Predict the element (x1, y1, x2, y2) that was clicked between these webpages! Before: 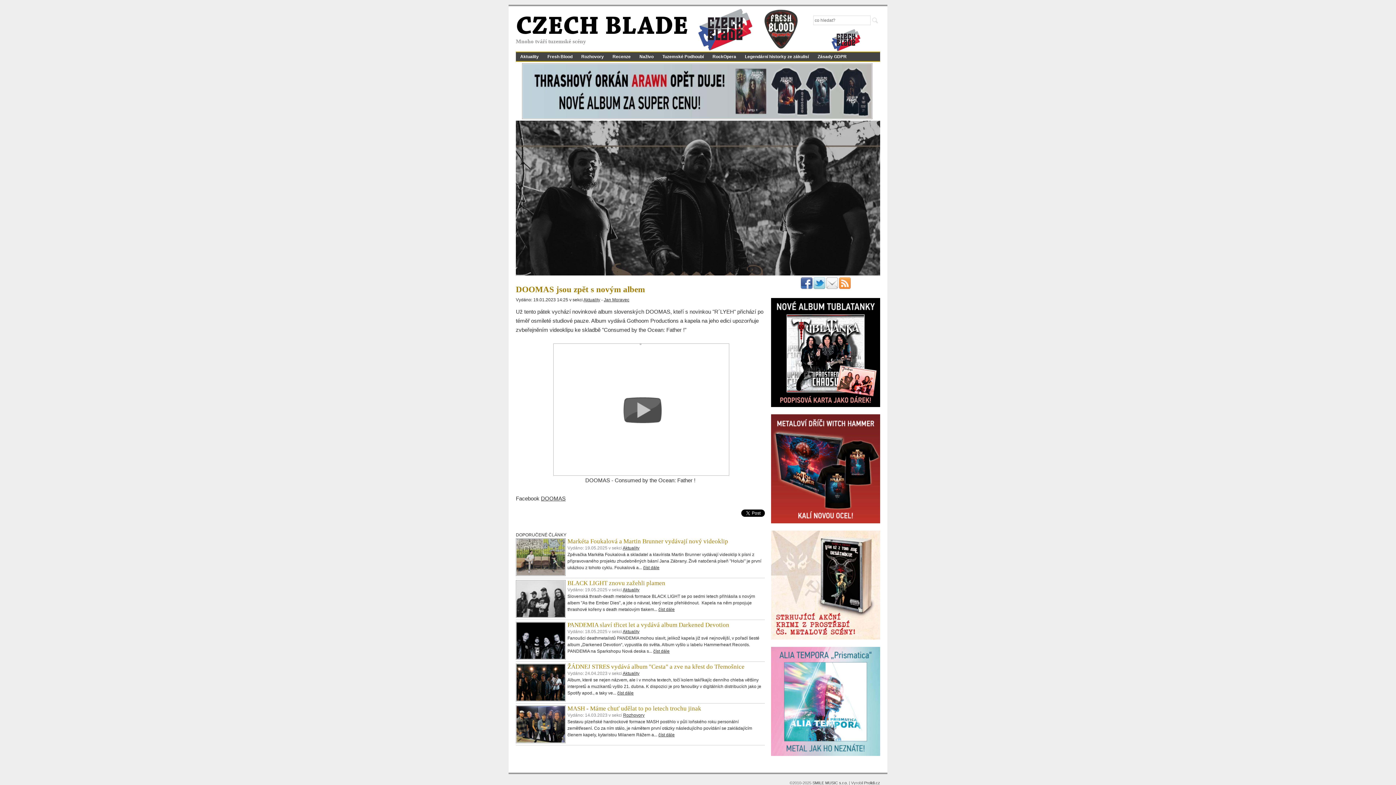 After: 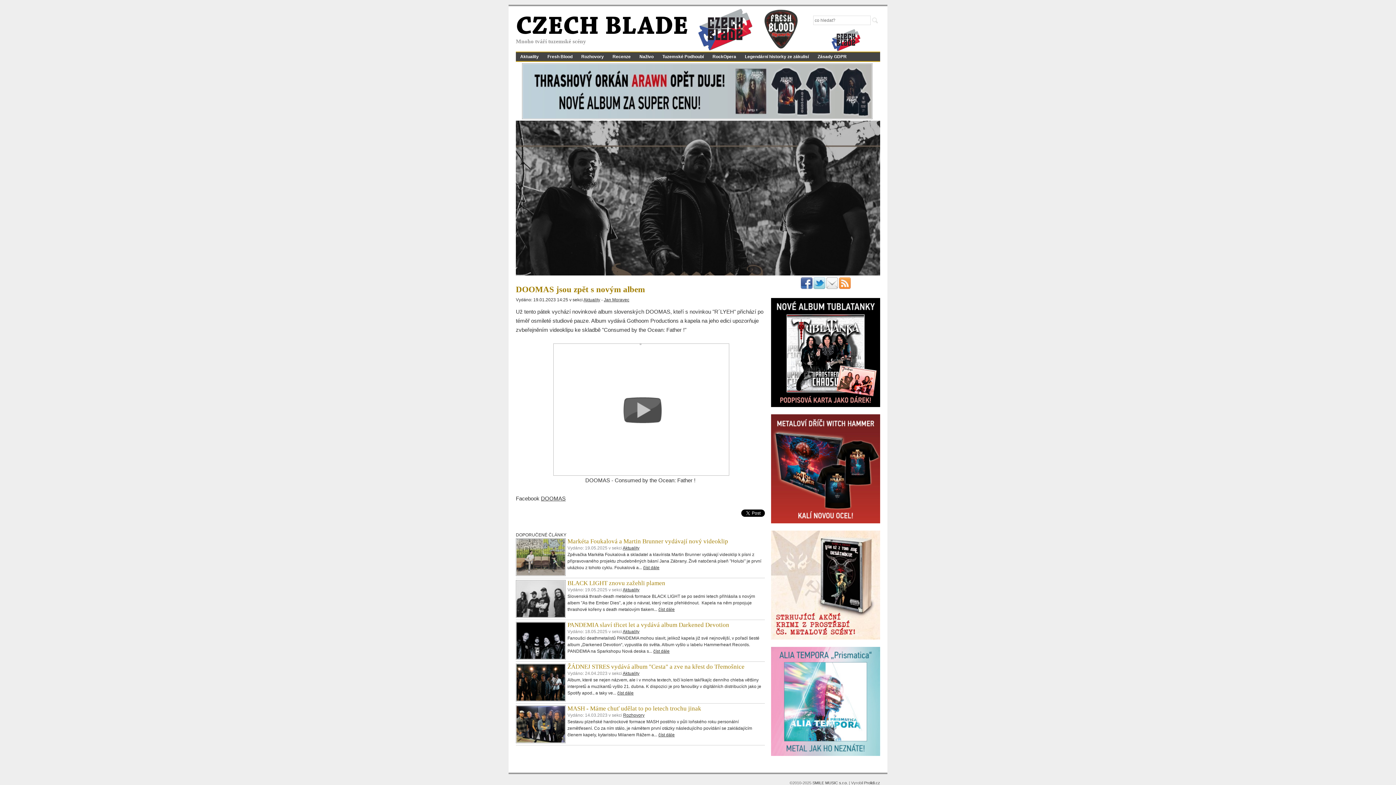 Action: bbox: (771, 752, 880, 757)